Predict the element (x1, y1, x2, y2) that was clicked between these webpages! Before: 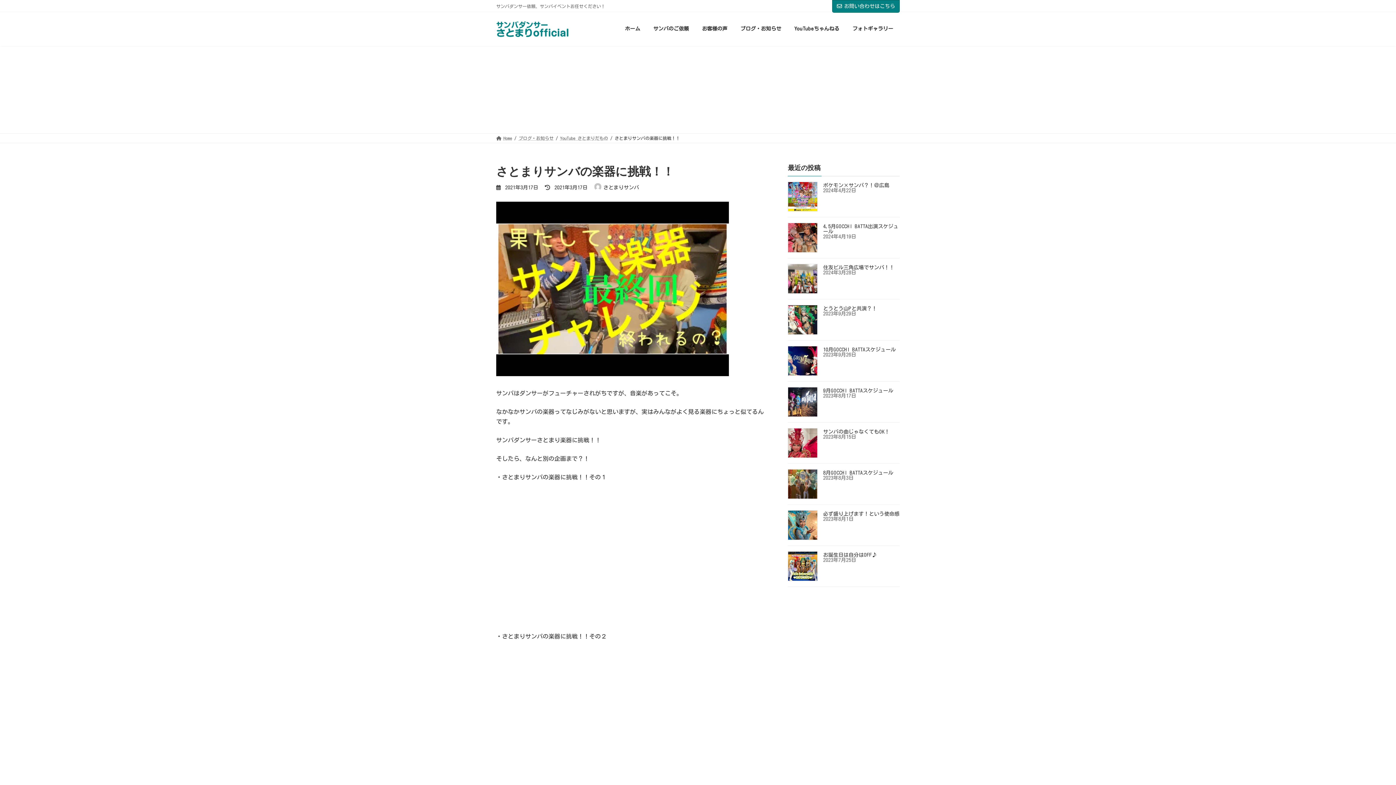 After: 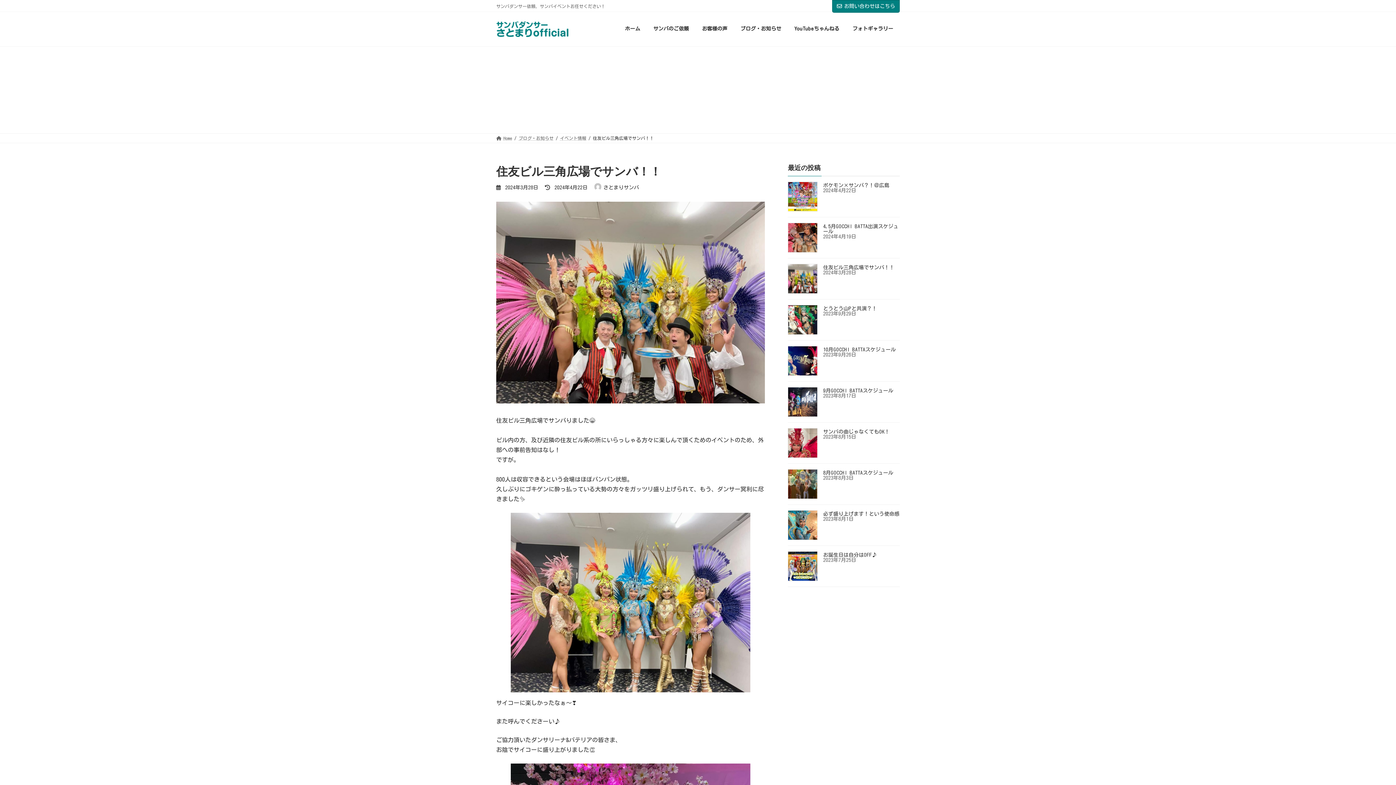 Action: bbox: (788, 263, 817, 293)